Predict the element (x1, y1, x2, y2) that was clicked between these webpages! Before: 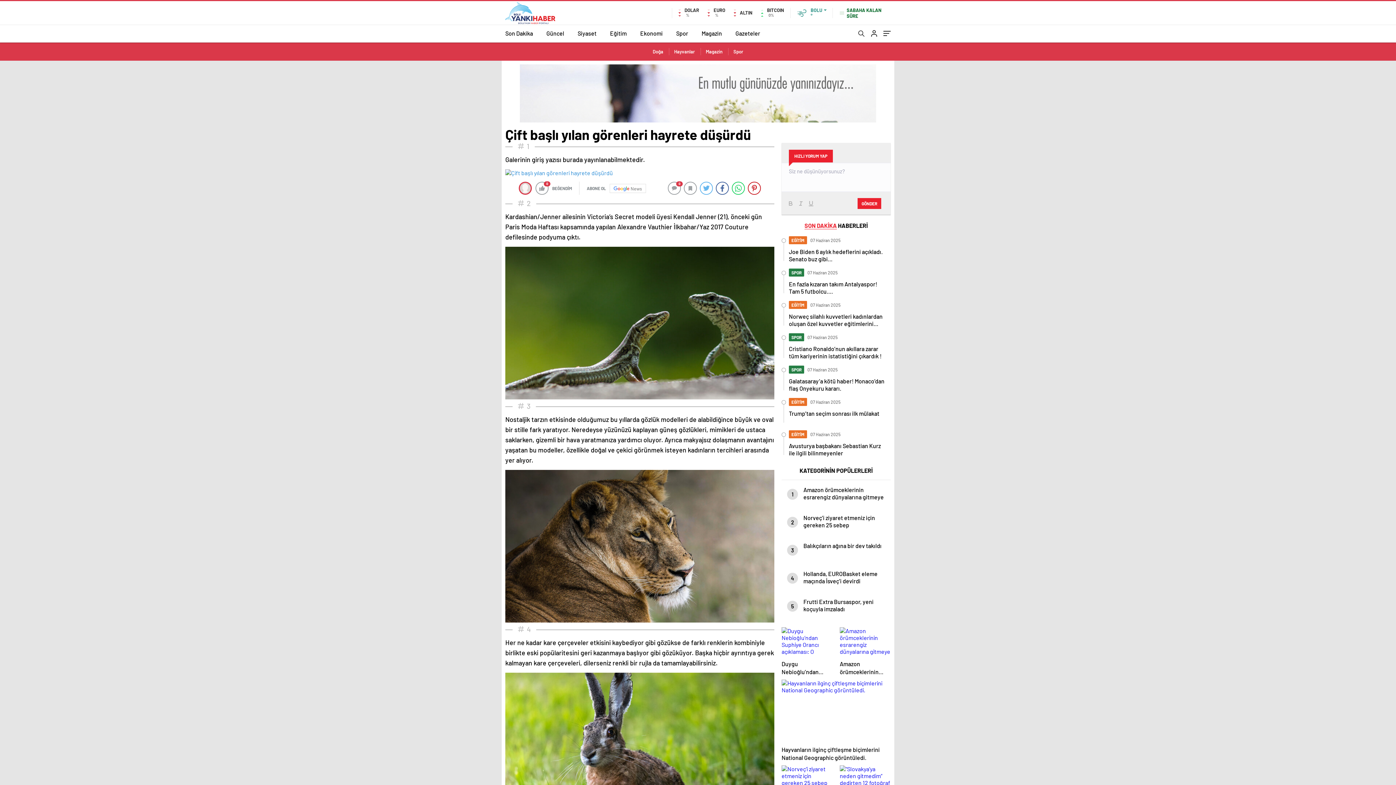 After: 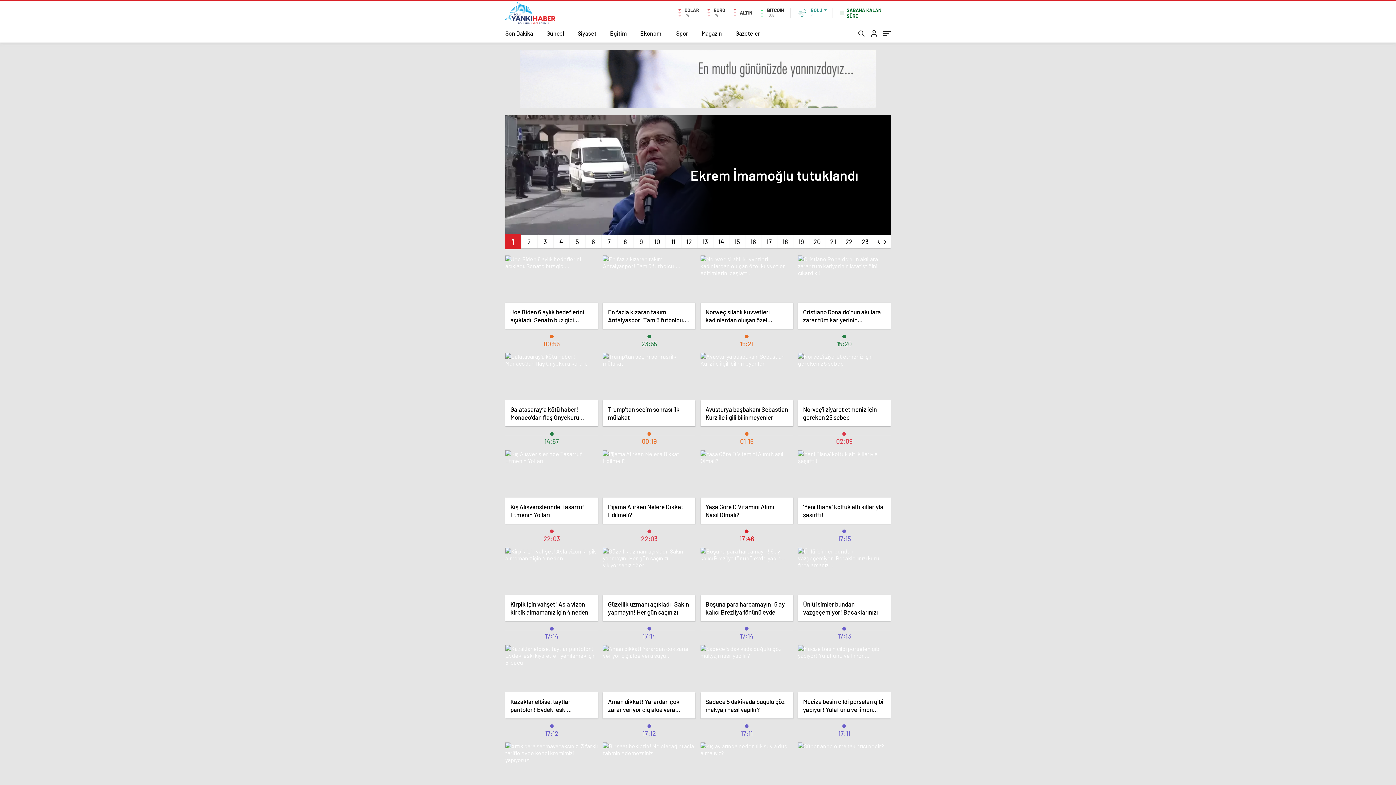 Action: label: Son Dakika bbox: (505, 24, 533, 42)